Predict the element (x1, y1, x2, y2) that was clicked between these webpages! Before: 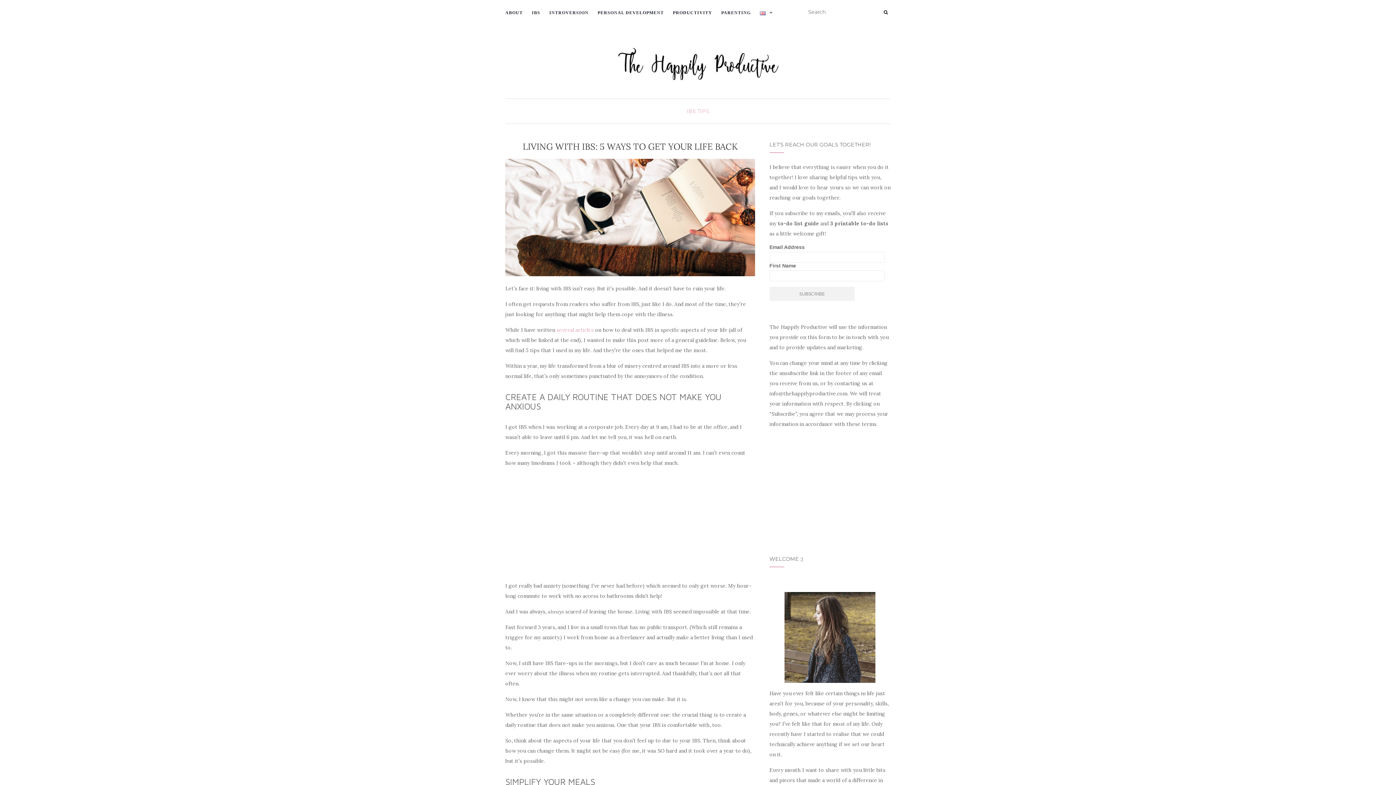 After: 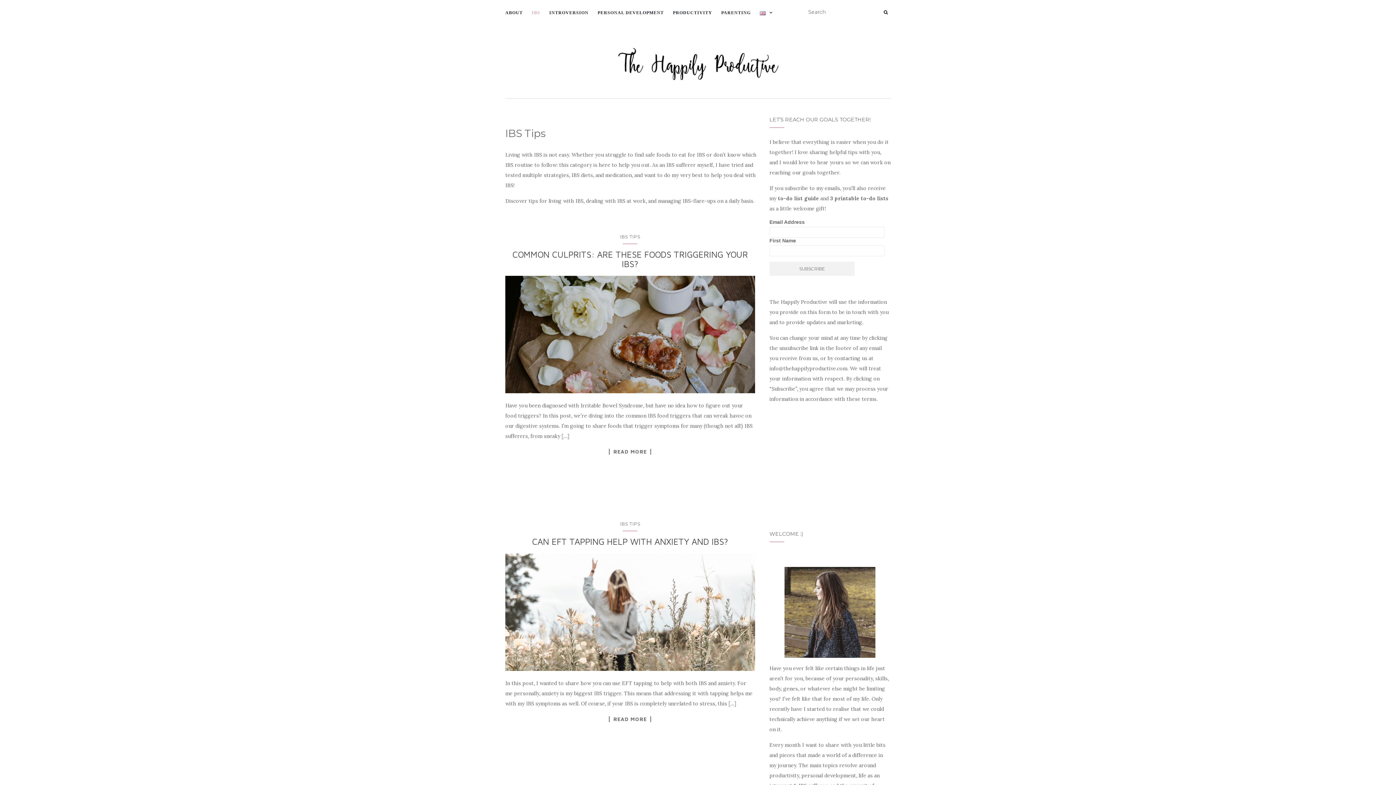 Action: bbox: (686, 108, 709, 114) label: IBS TIPS